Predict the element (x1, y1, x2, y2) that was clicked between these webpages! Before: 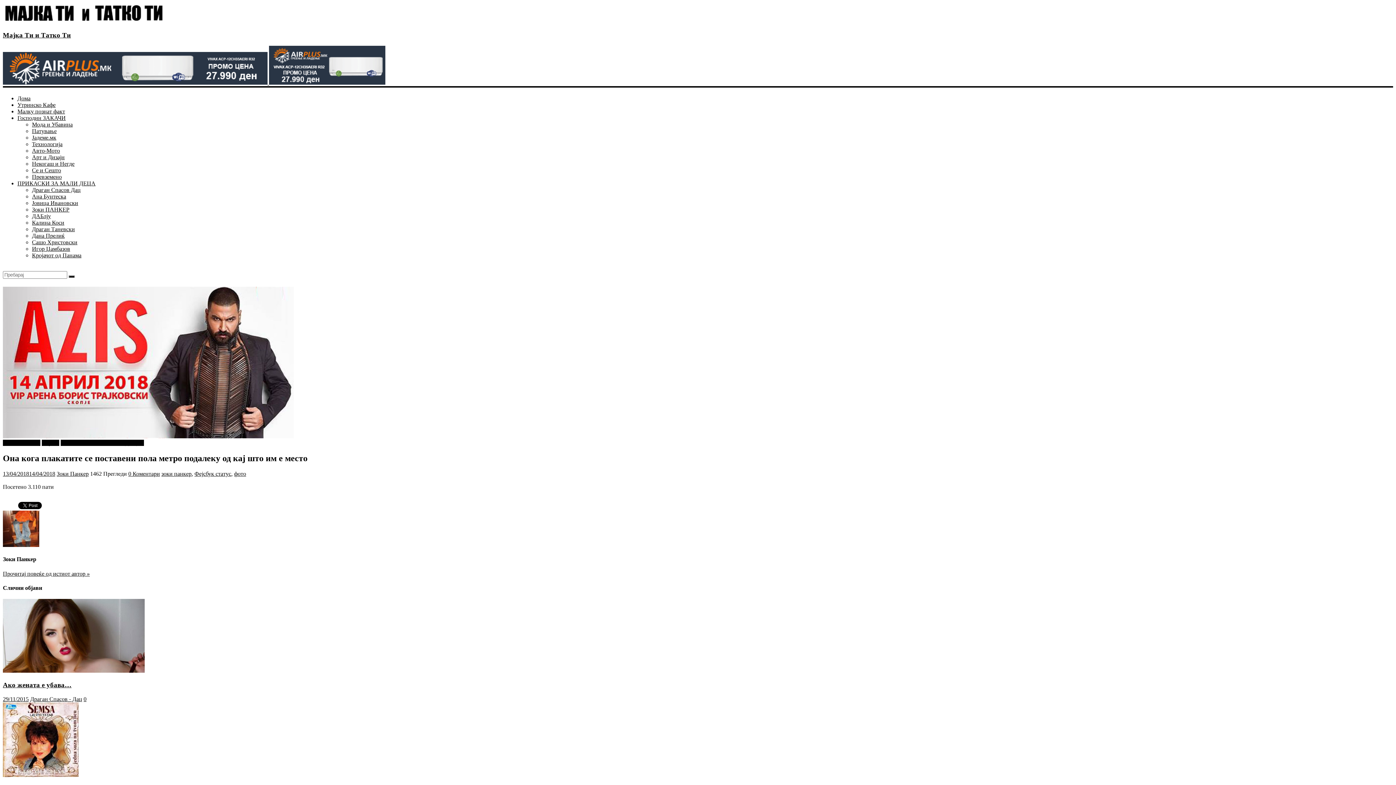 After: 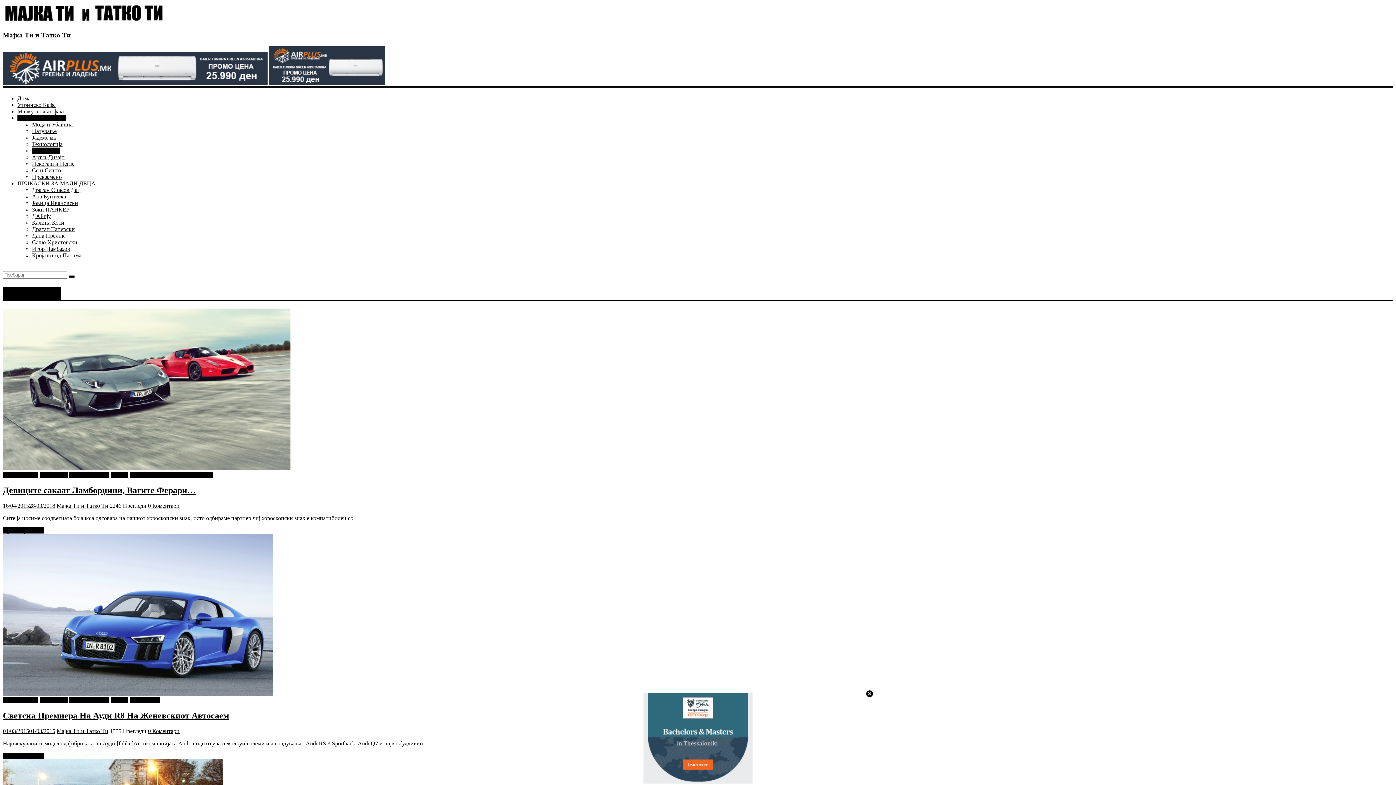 Action: bbox: (32, 147, 60, 153) label: Авто-Мото